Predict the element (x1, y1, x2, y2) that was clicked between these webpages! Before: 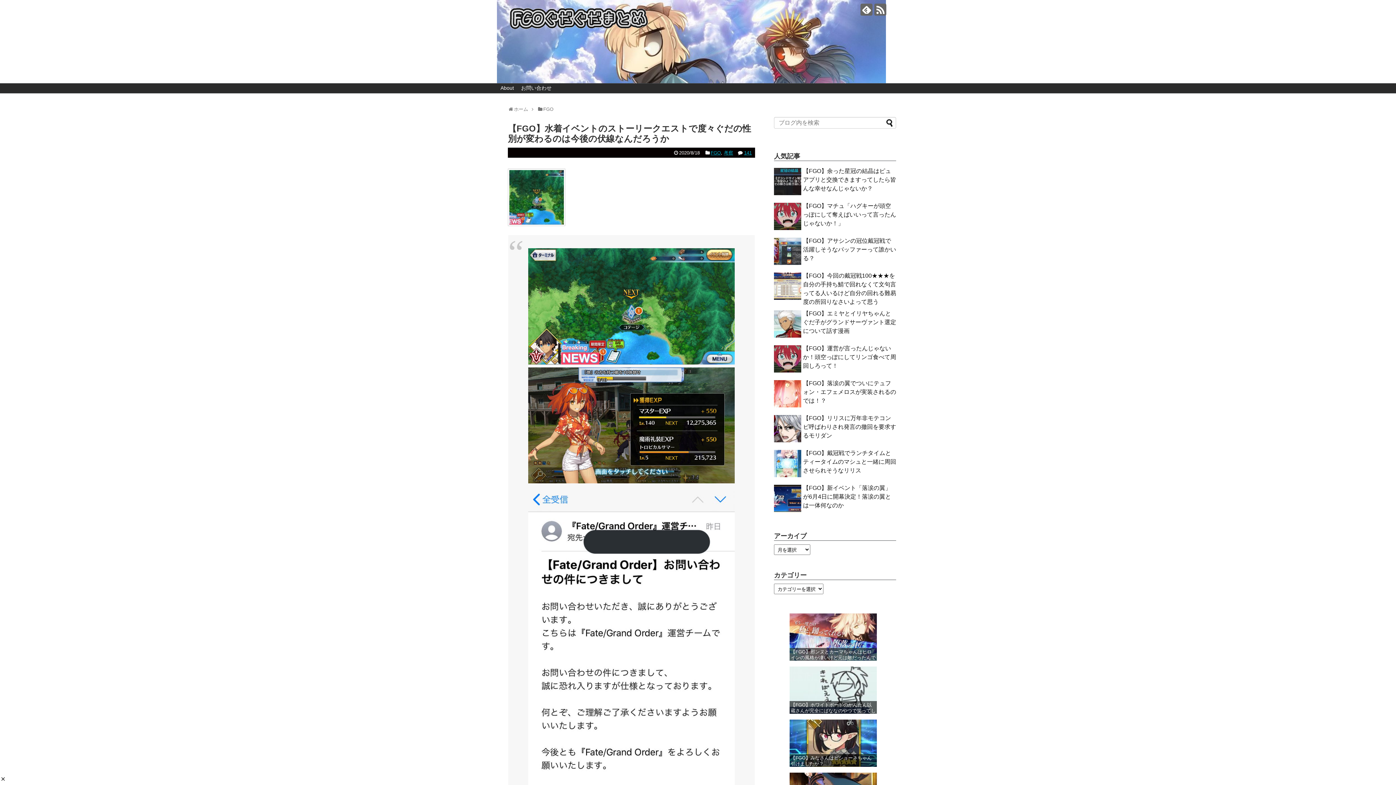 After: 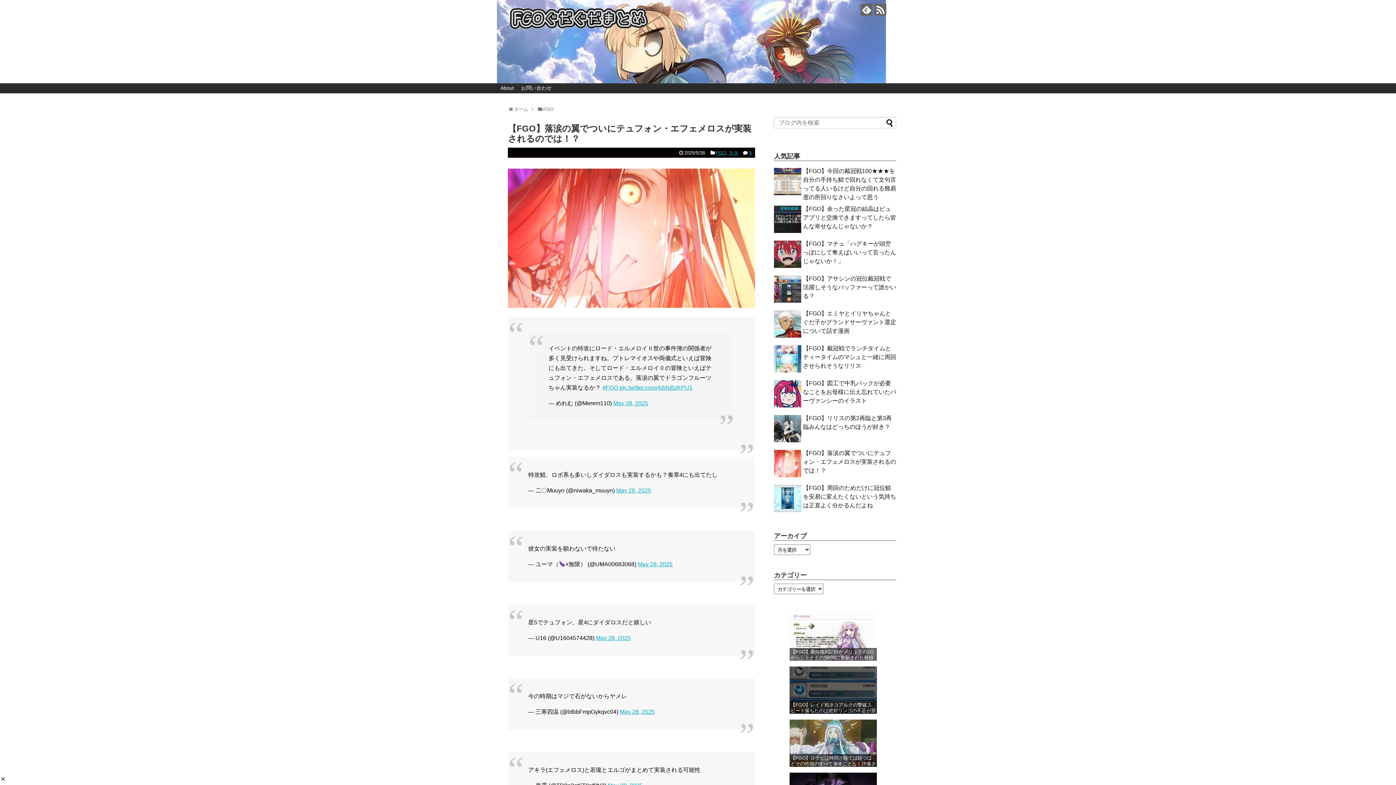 Action: bbox: (803, 380, 896, 404) label: 【FGO】落涙の翼でついにテュフォン・エフェメロスが実装されるのでは！？